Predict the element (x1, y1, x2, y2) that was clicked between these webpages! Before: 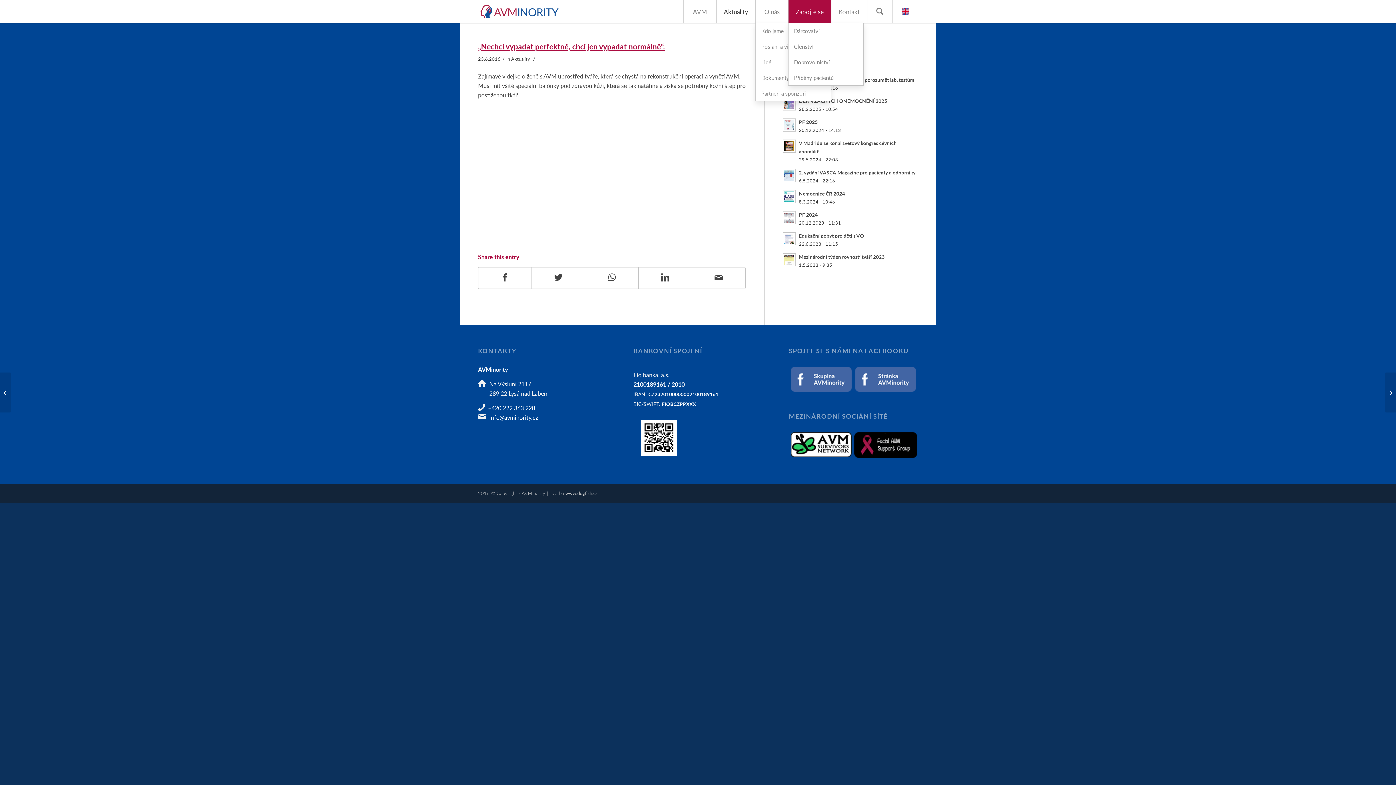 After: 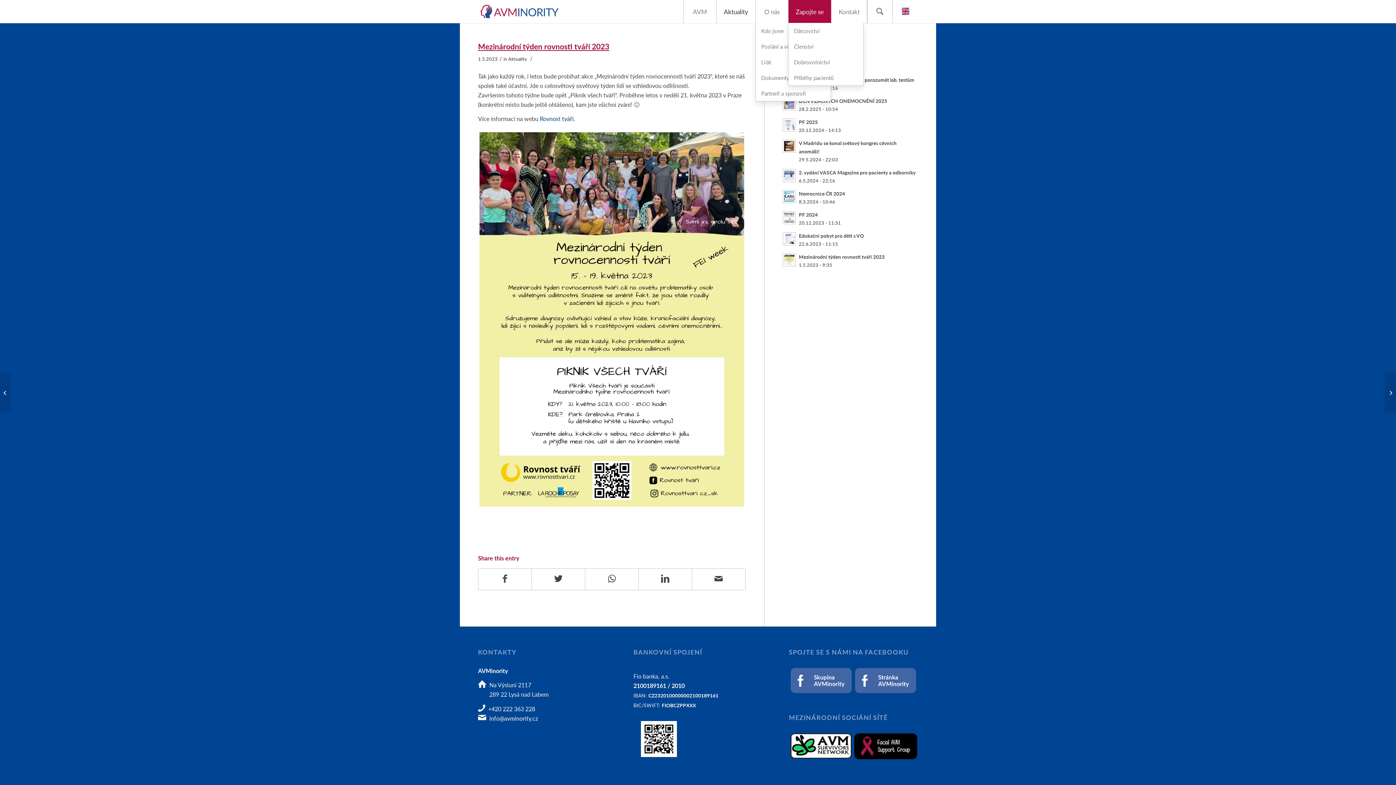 Action: bbox: (782, 252, 918, 269) label: Mezinárodní týden rovnosti tváří 2023
1.5.2023 - 9:35